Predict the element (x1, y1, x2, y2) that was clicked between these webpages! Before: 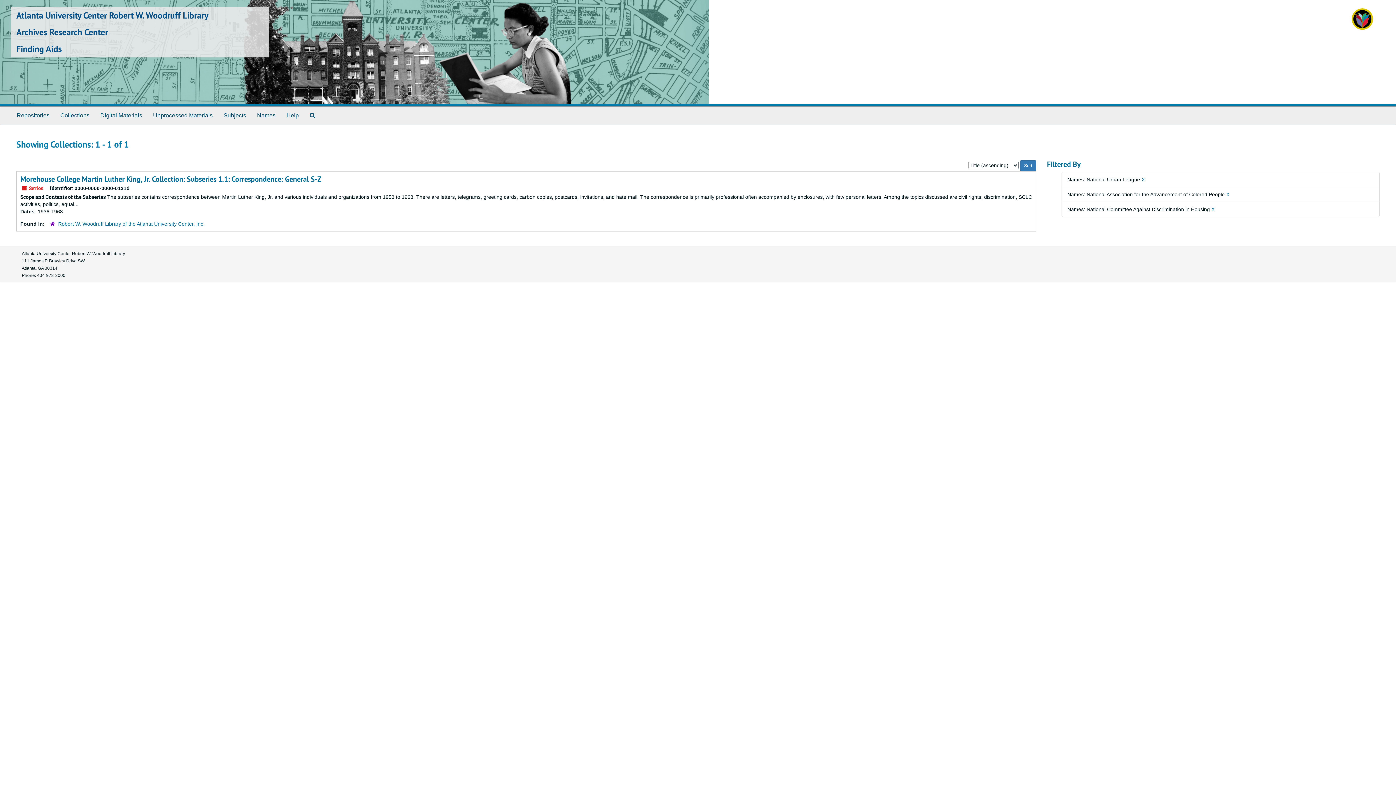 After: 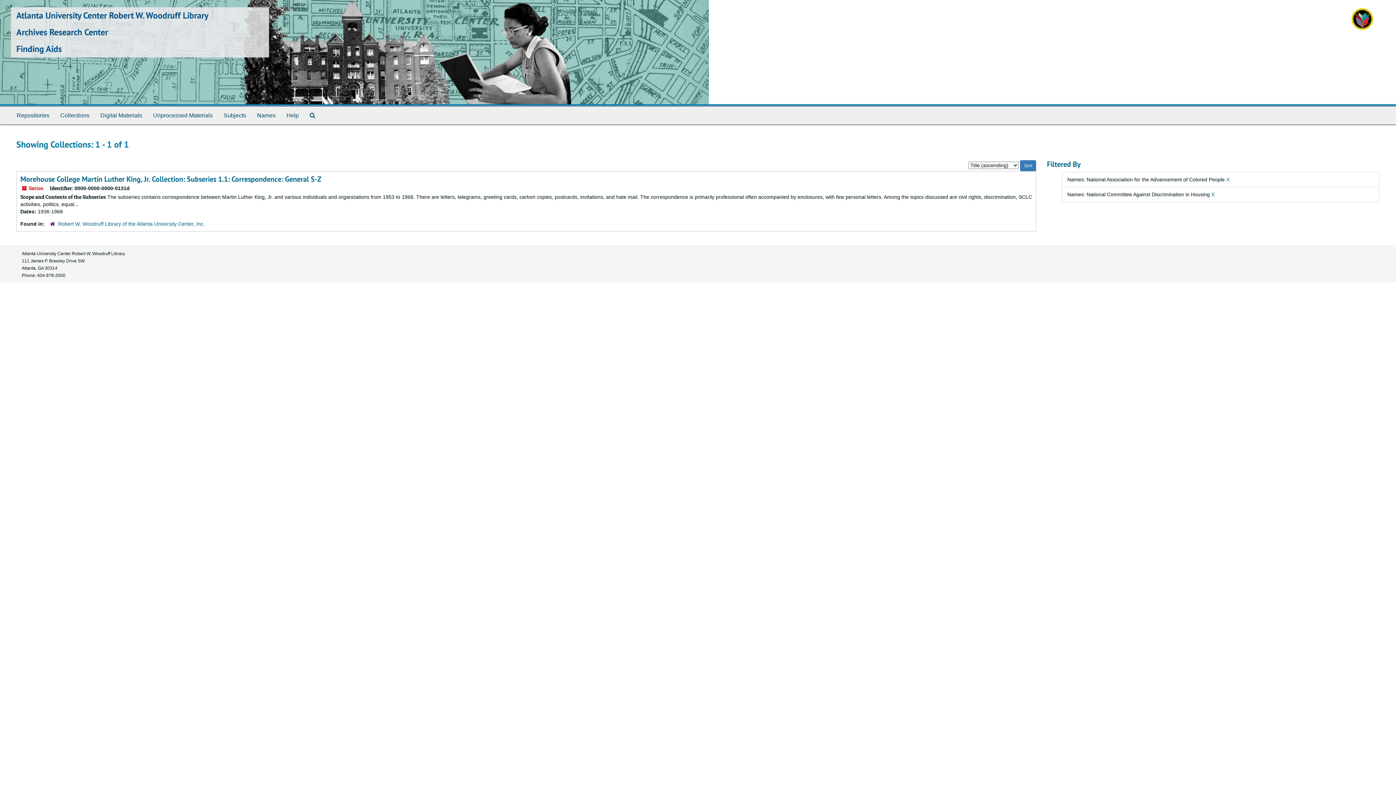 Action: bbox: (1141, 176, 1145, 182) label: X